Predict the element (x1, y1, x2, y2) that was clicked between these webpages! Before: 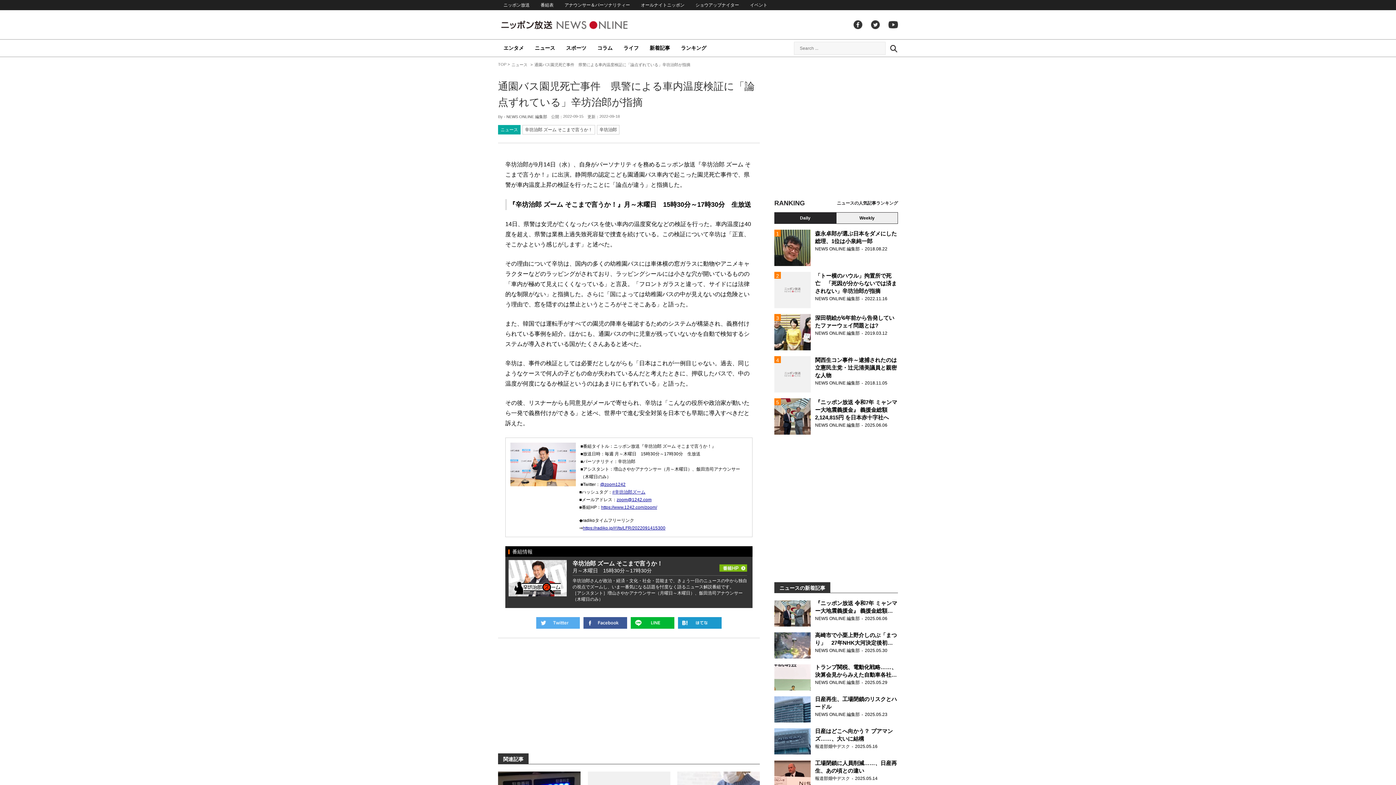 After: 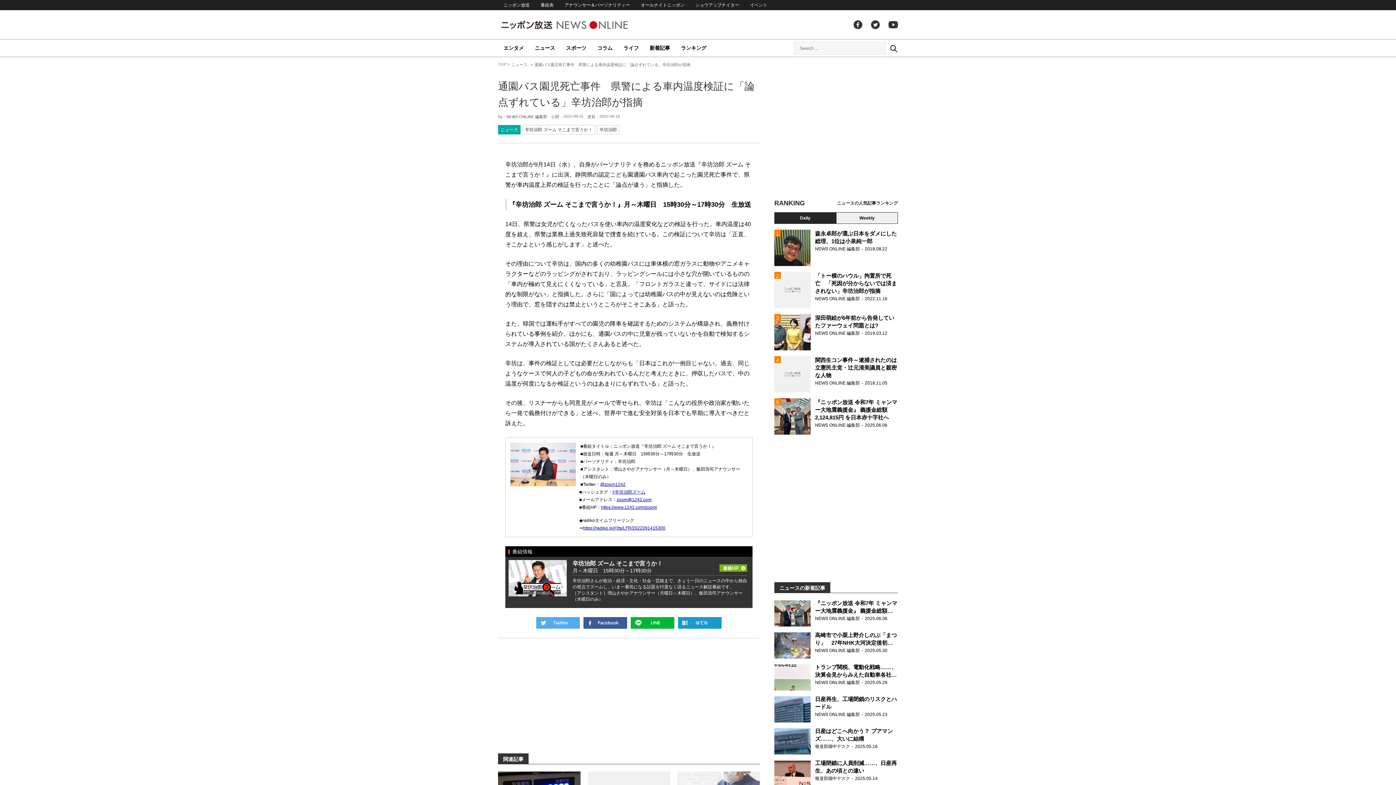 Action: bbox: (774, 212, 836, 224) label: Daily